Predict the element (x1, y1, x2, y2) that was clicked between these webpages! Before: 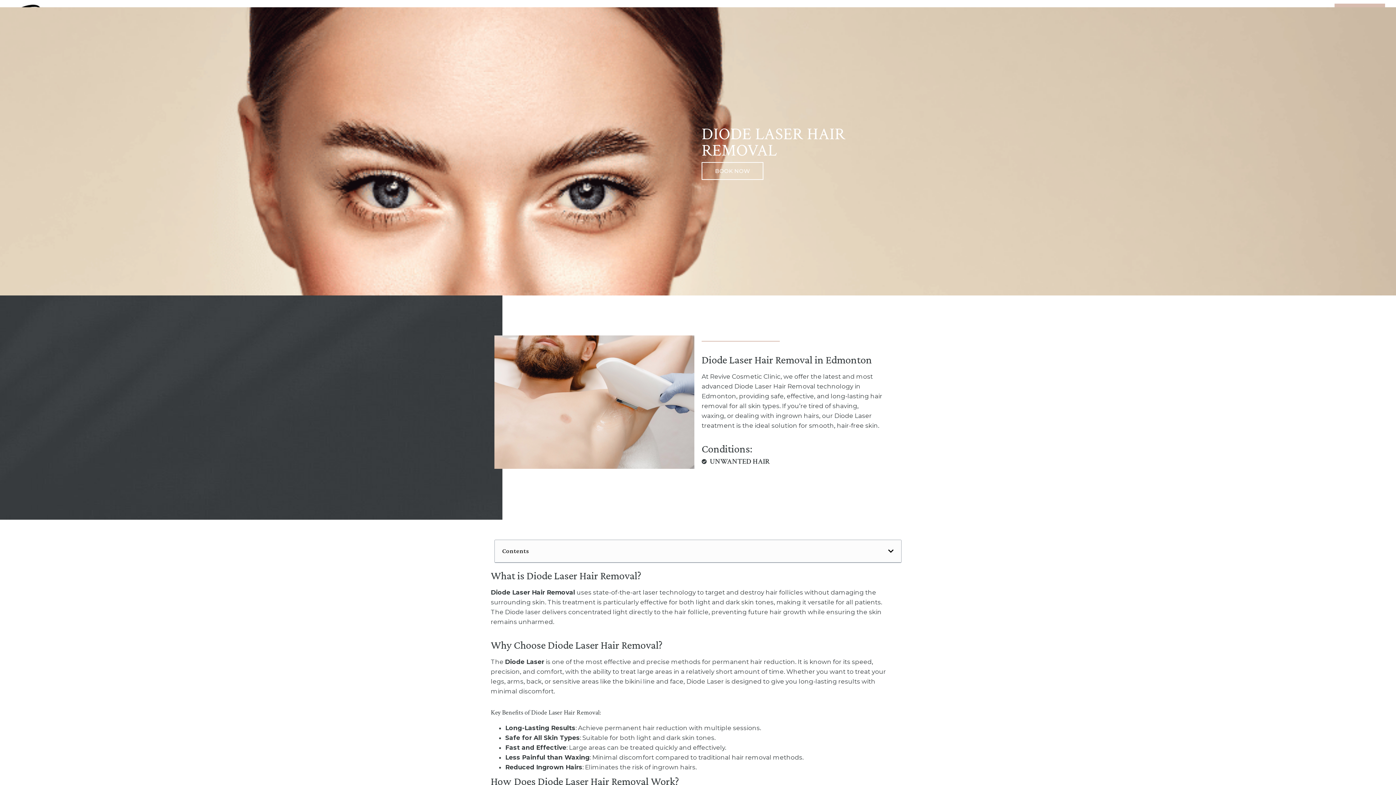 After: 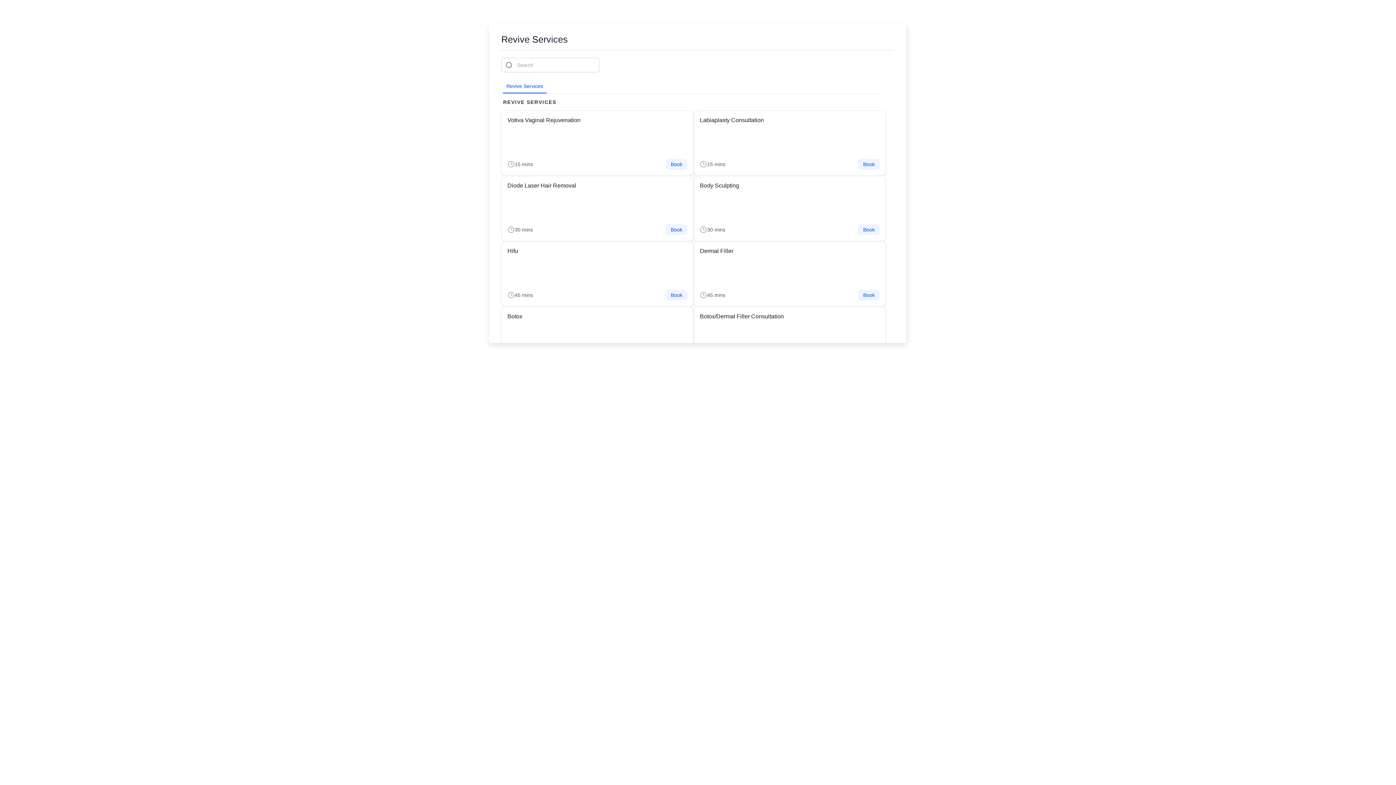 Action: label: BOOK NOW bbox: (701, 162, 763, 180)